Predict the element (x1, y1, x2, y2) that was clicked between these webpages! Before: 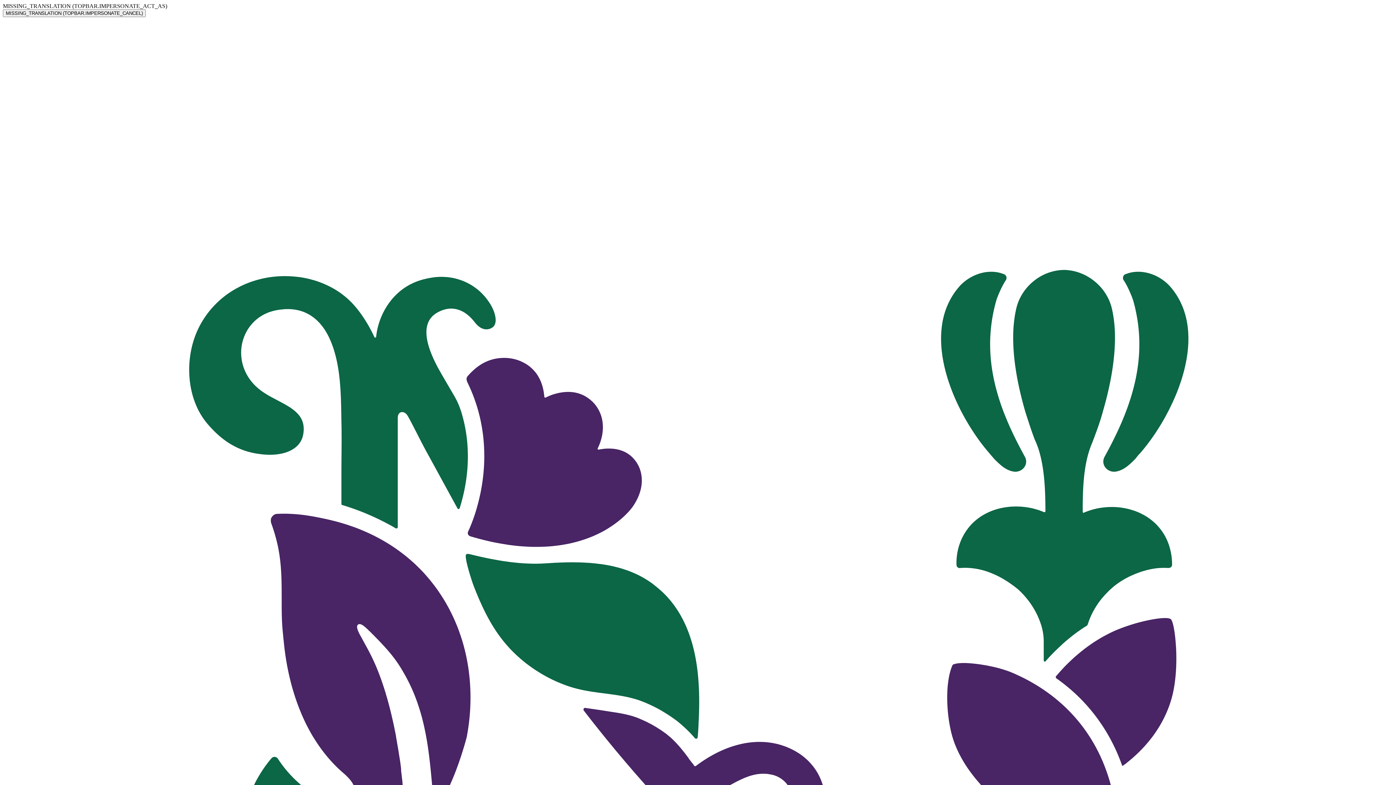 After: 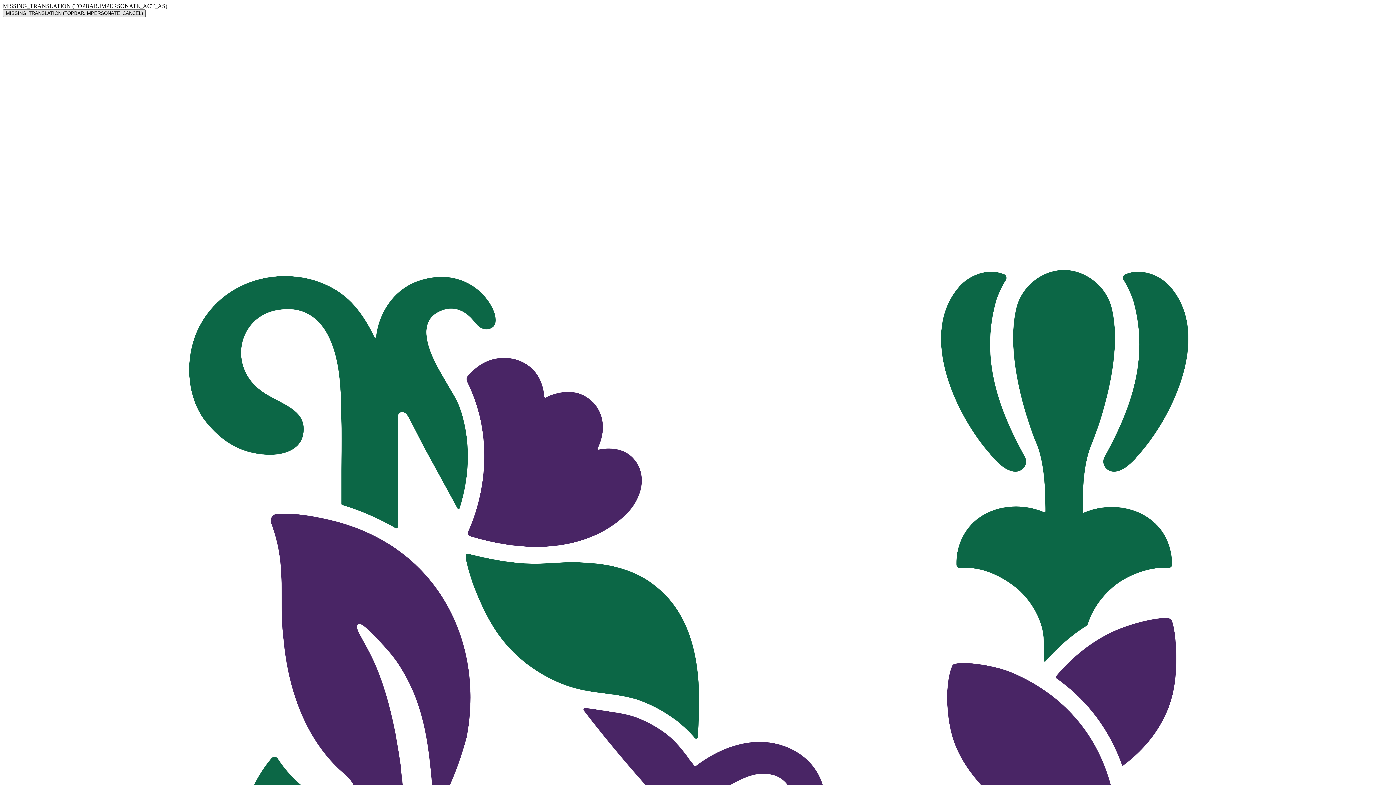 Action: bbox: (2, 9, 145, 17) label: MISSING_TRANSLATION (TOPBAR.IMPERSONATE_CANCEL)